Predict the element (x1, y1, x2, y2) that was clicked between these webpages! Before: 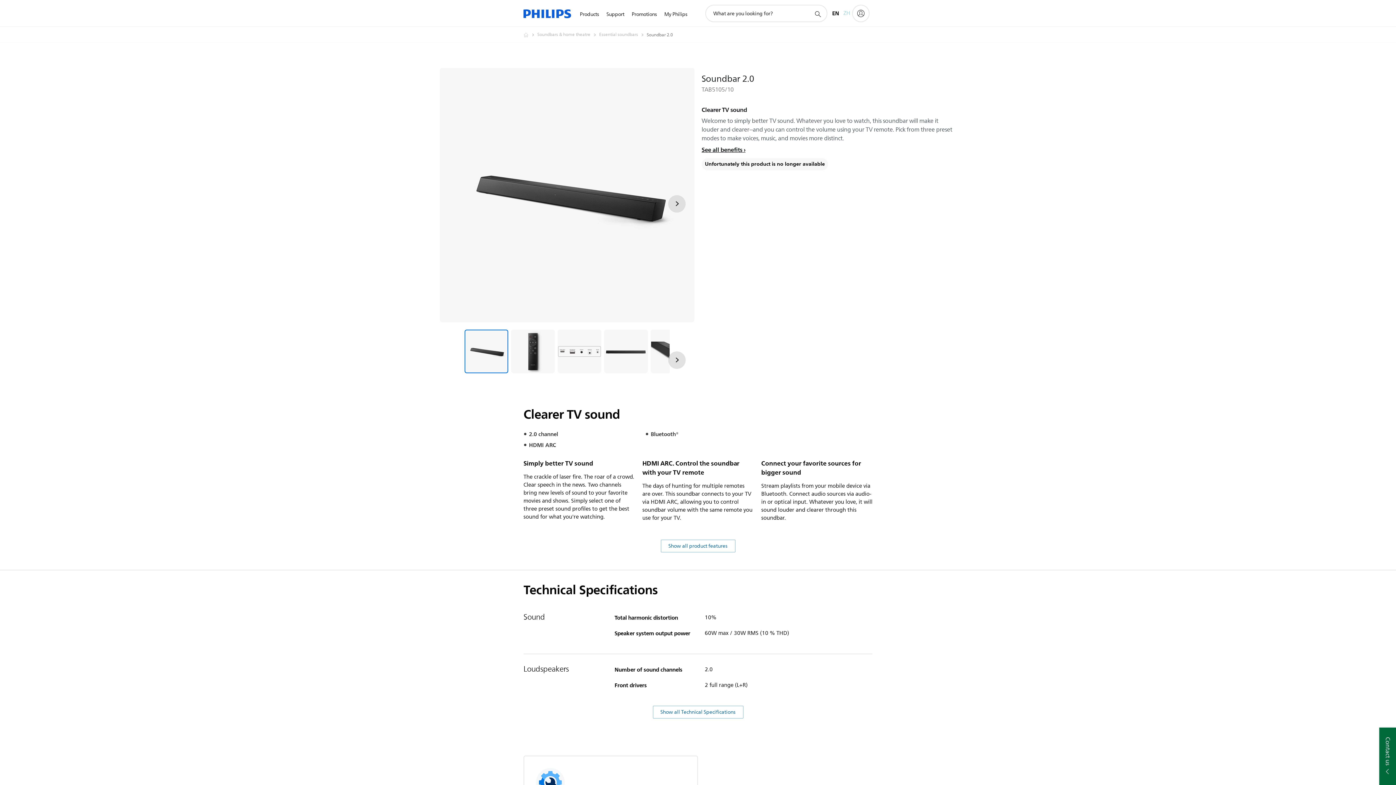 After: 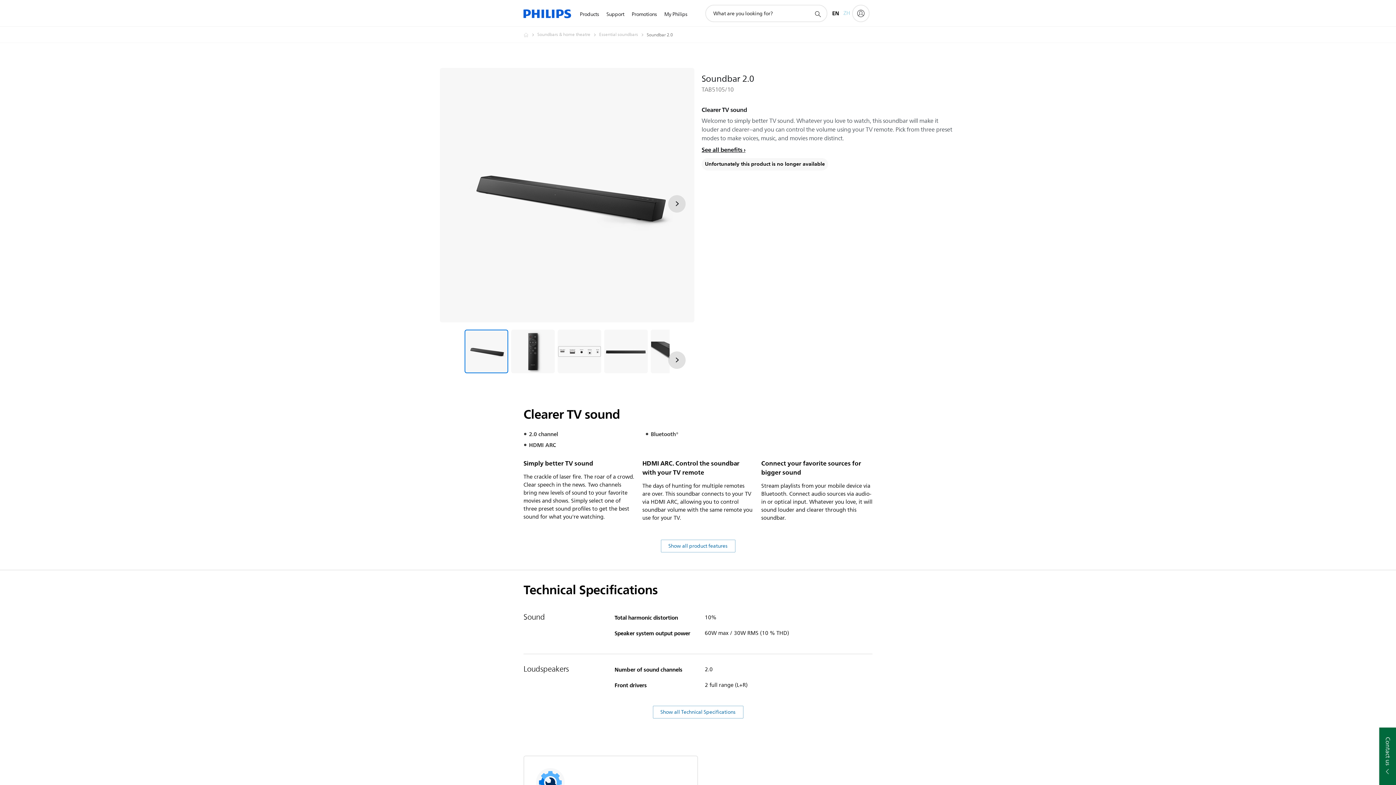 Action: bbox: (464, 329, 508, 373) label: Clearer TV sound